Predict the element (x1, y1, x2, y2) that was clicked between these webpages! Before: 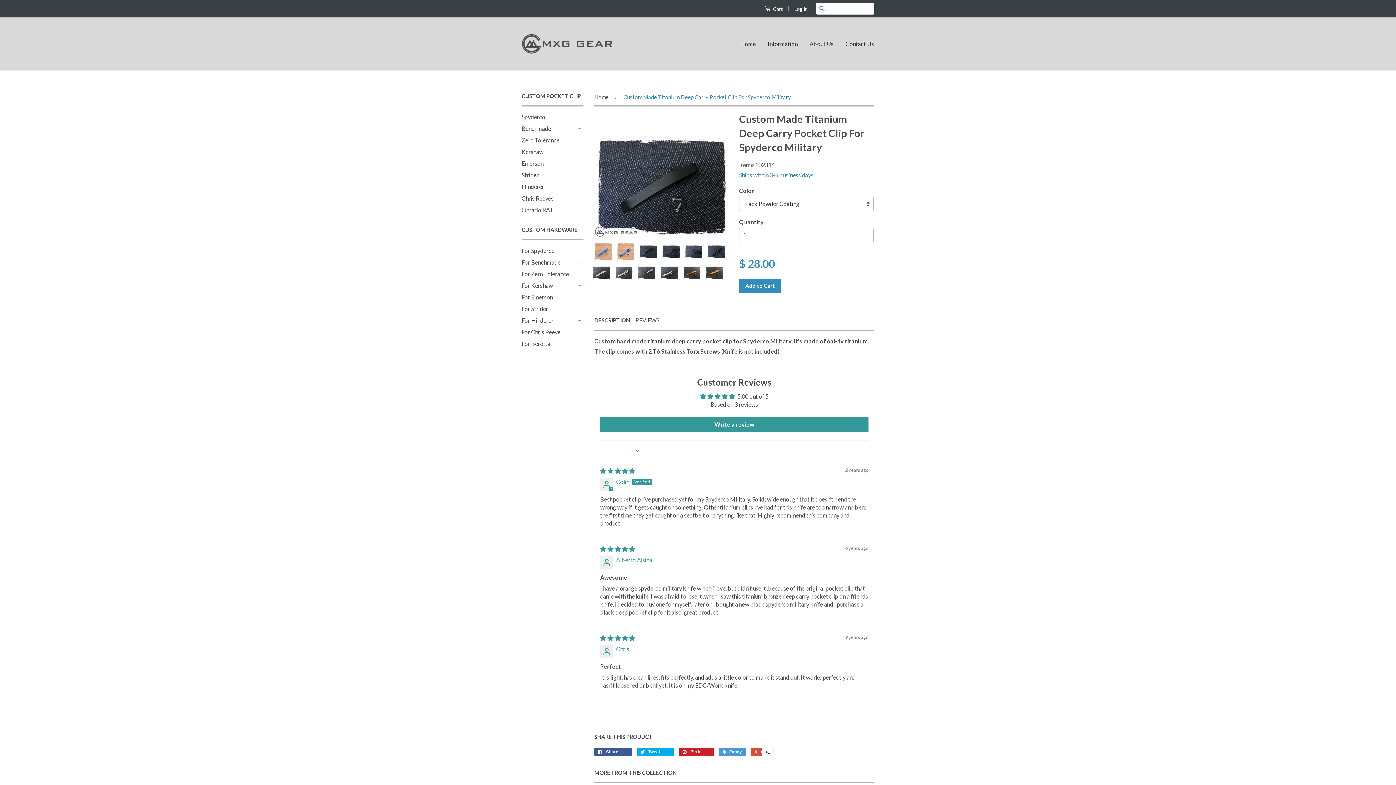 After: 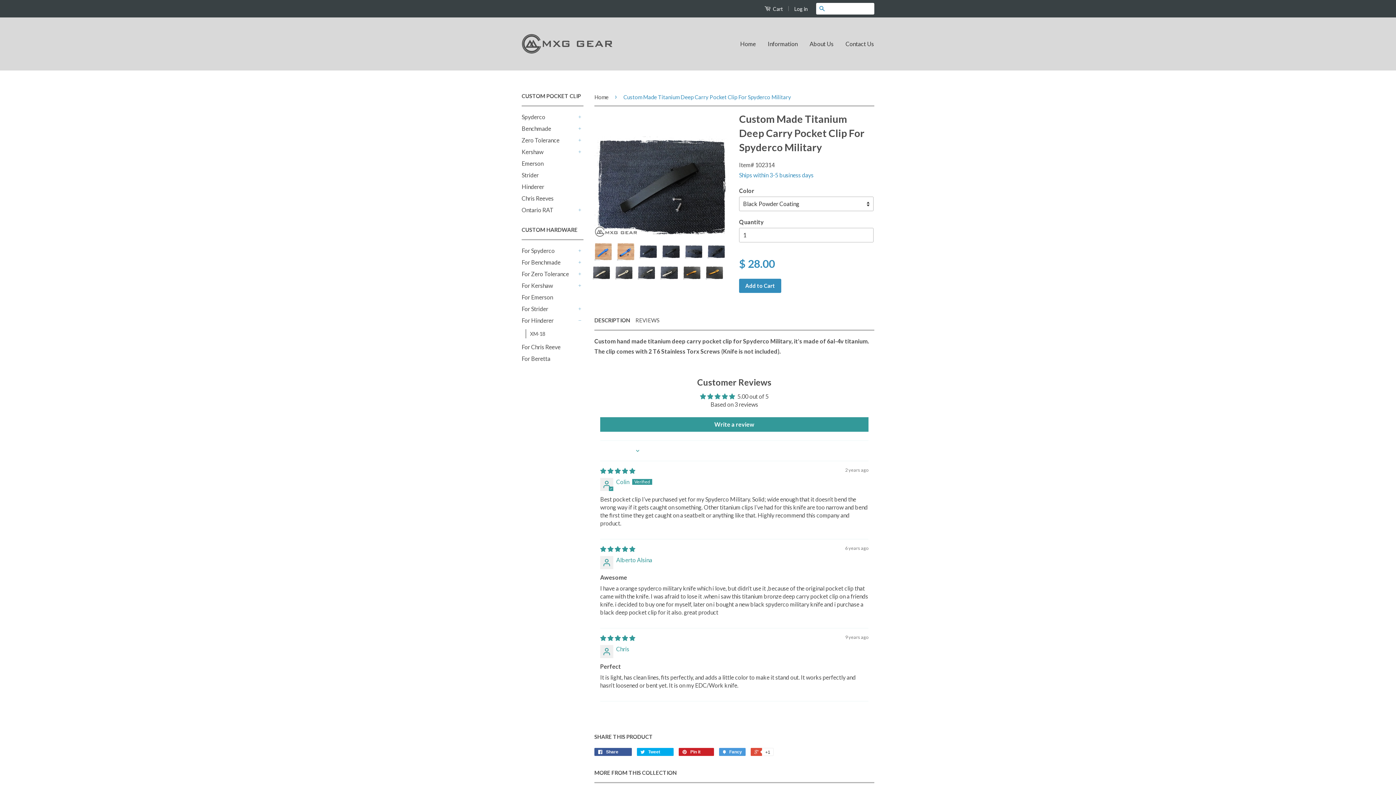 Action: label: + bbox: (576, 317, 583, 324)